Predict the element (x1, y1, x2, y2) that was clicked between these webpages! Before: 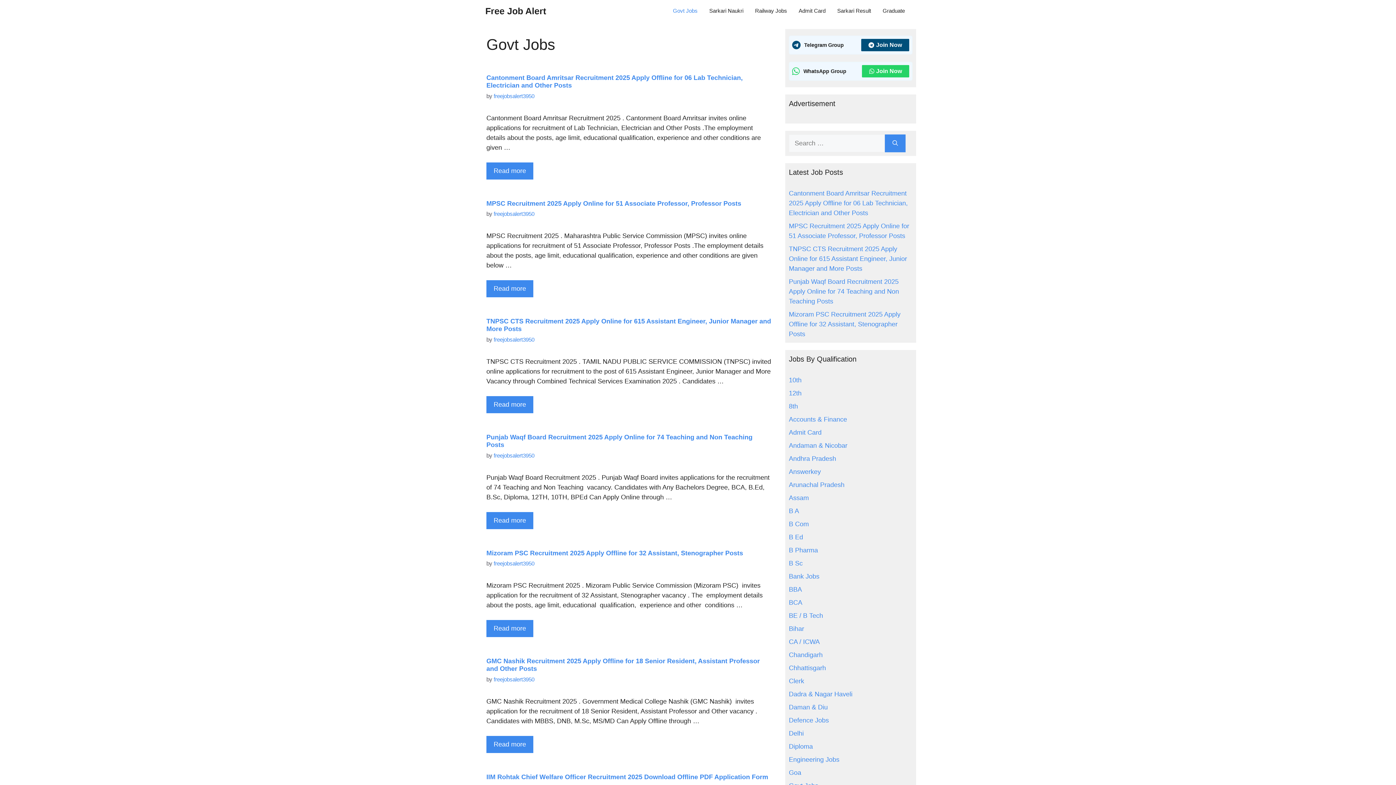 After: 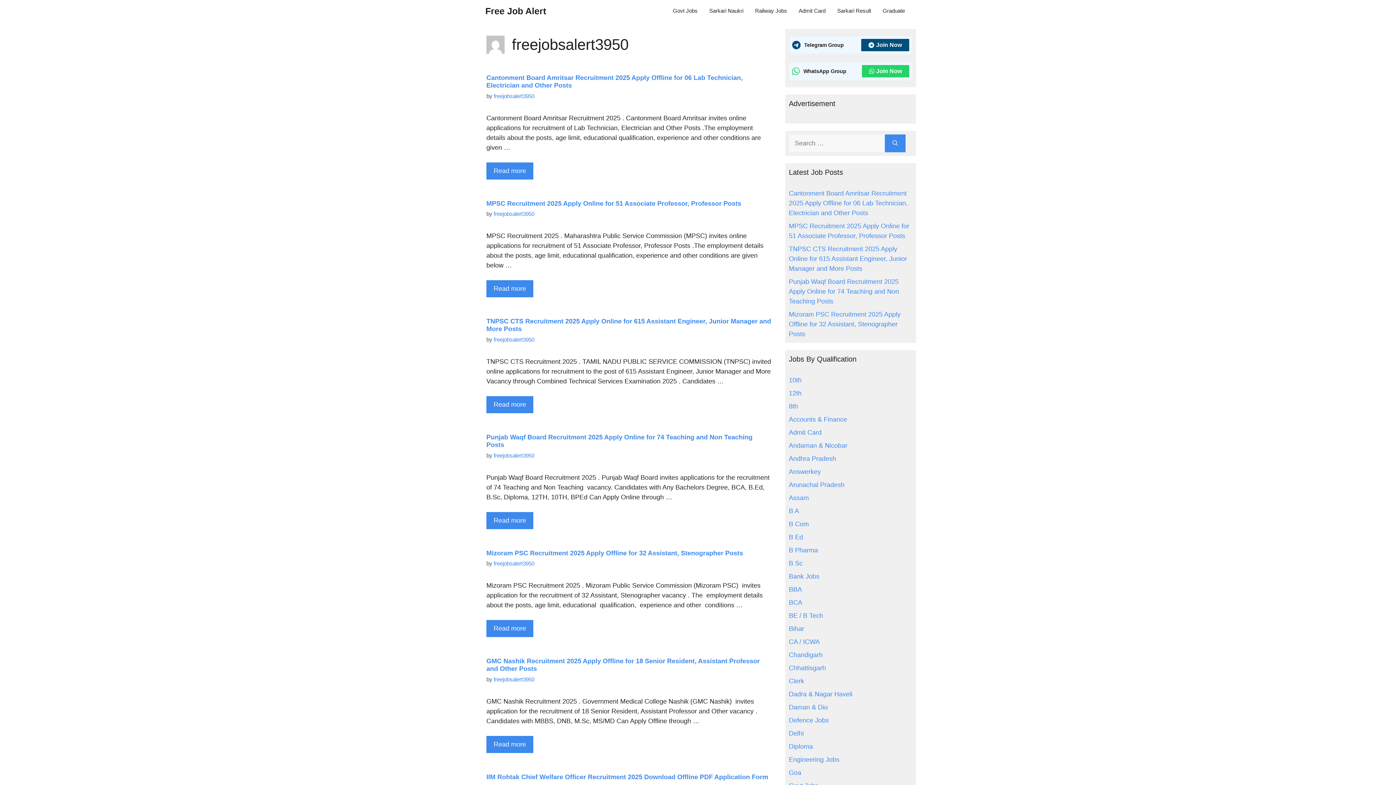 Action: label: freejobsalert3950 bbox: (493, 336, 534, 342)